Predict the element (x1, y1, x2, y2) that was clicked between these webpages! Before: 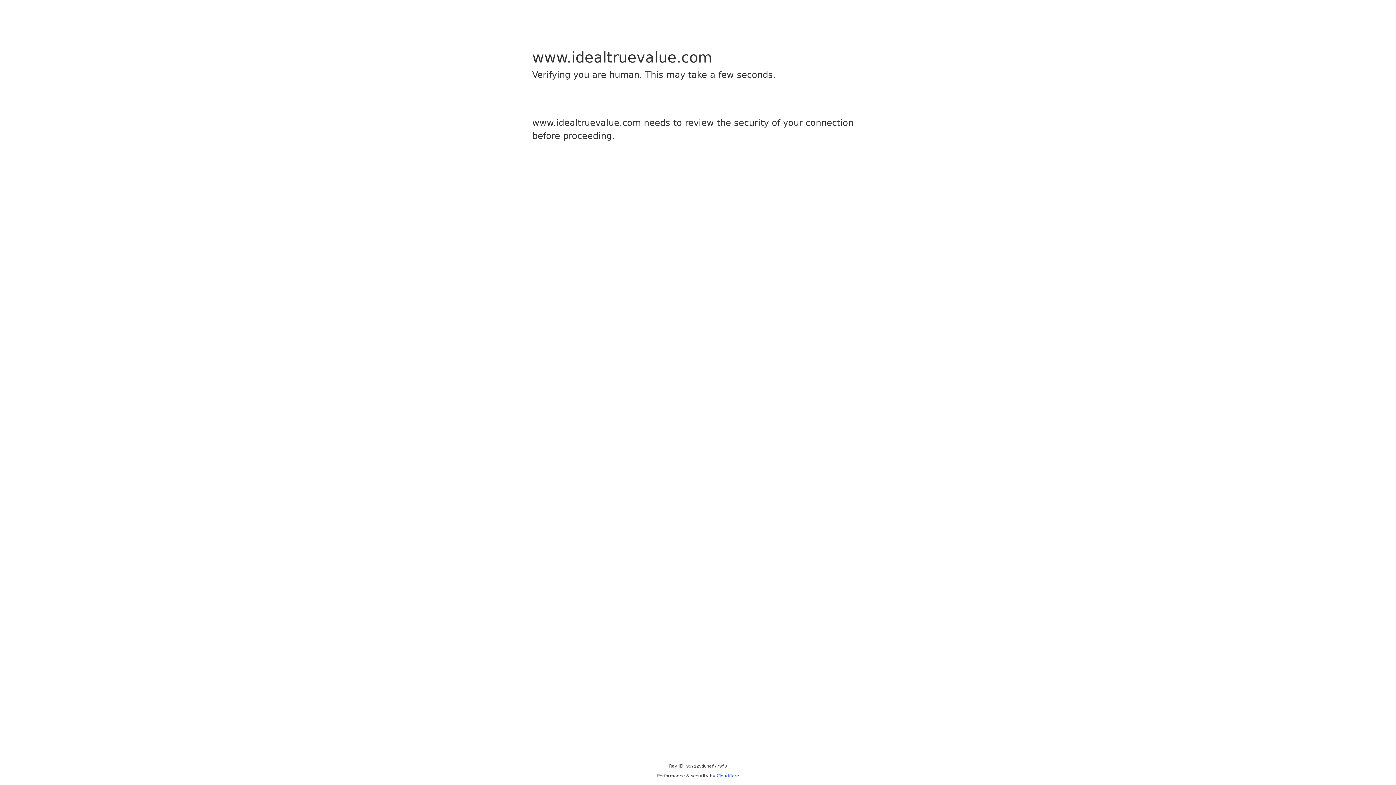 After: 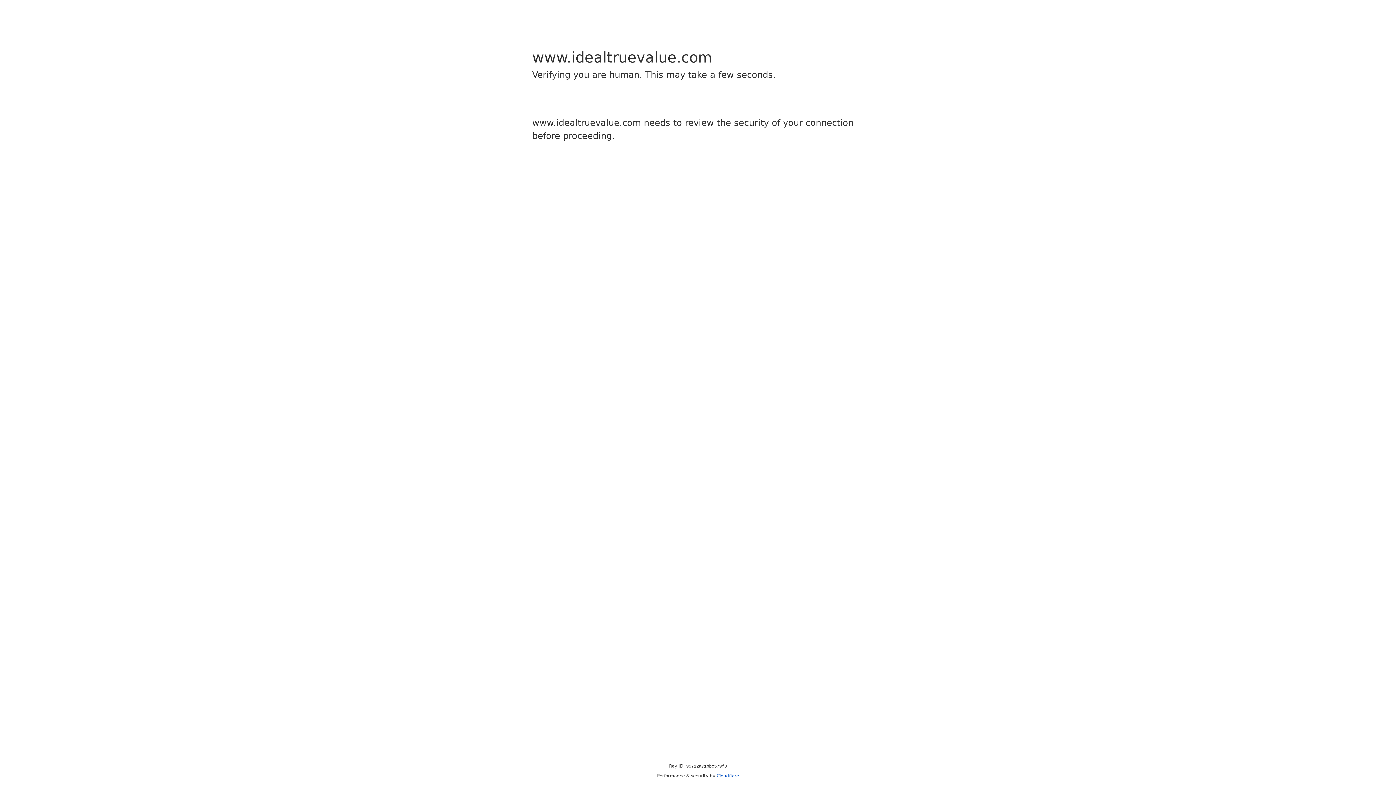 Action: bbox: (716, 773, 739, 778) label: Cloudflare